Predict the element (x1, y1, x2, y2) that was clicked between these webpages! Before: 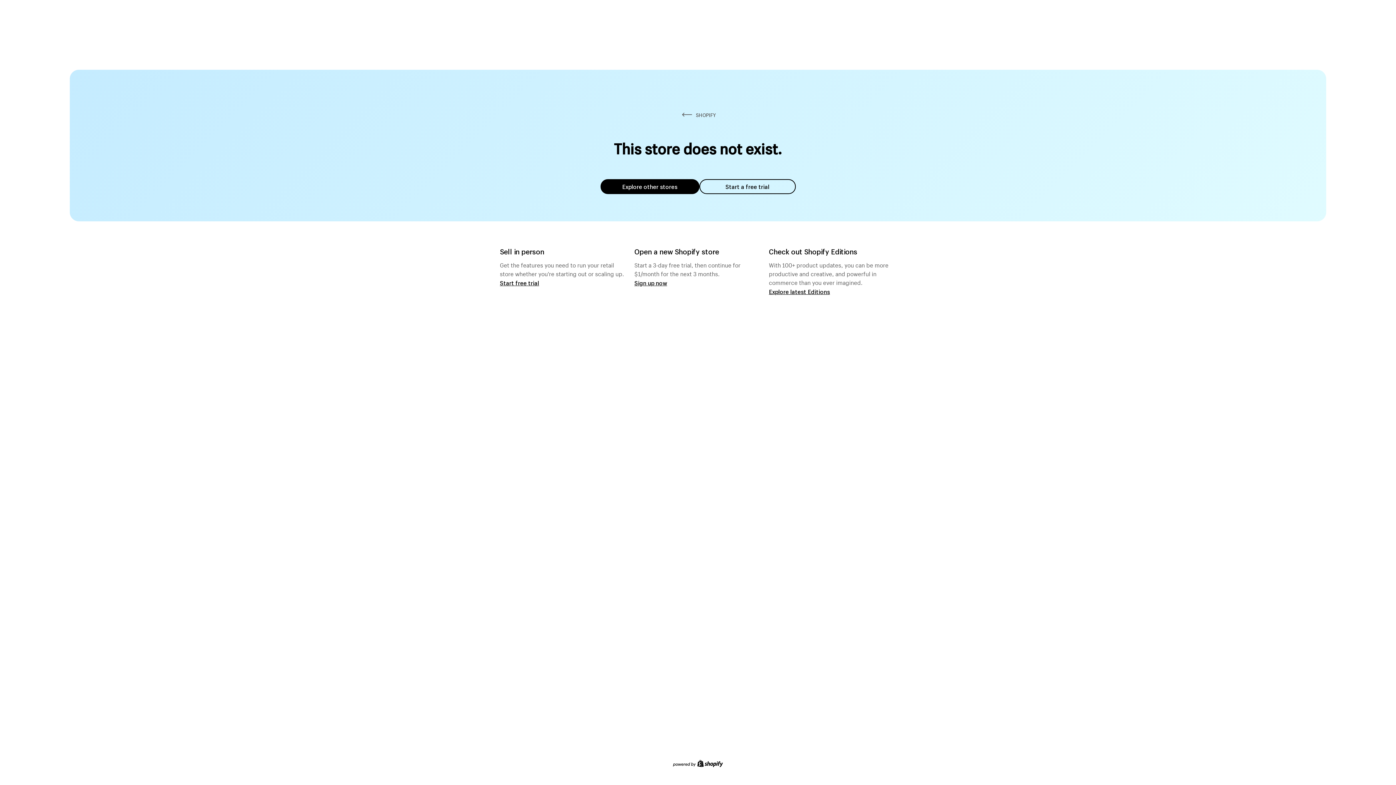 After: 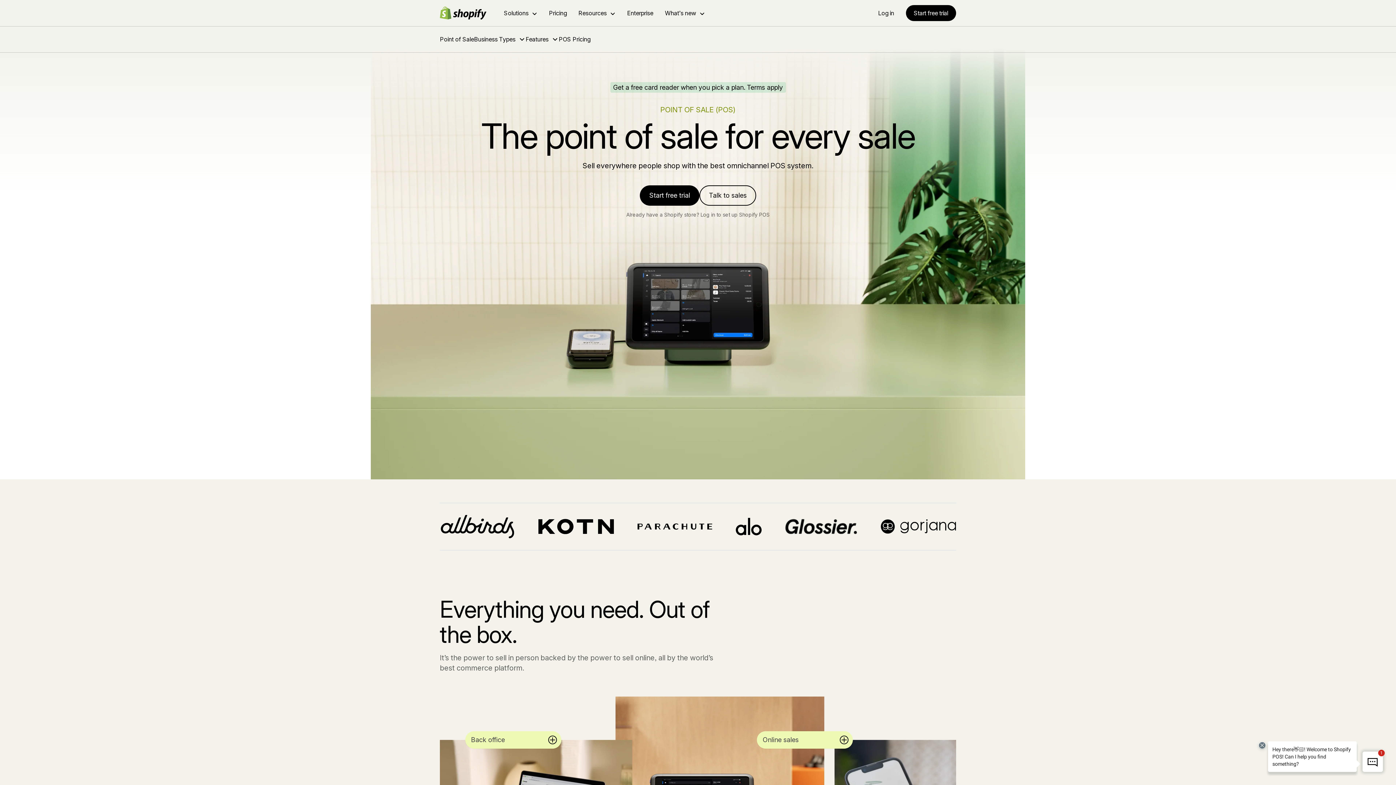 Action: label: Start free trial bbox: (500, 279, 539, 286)